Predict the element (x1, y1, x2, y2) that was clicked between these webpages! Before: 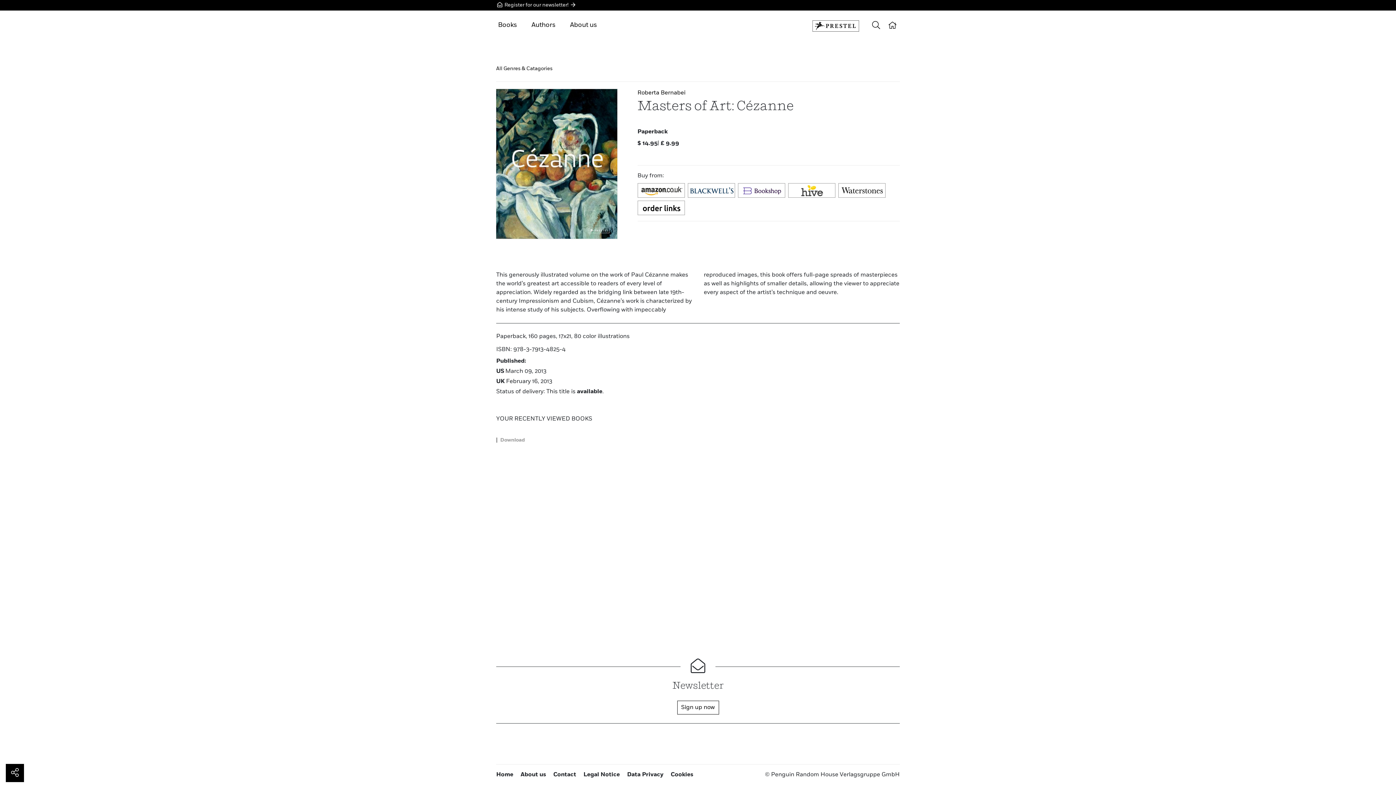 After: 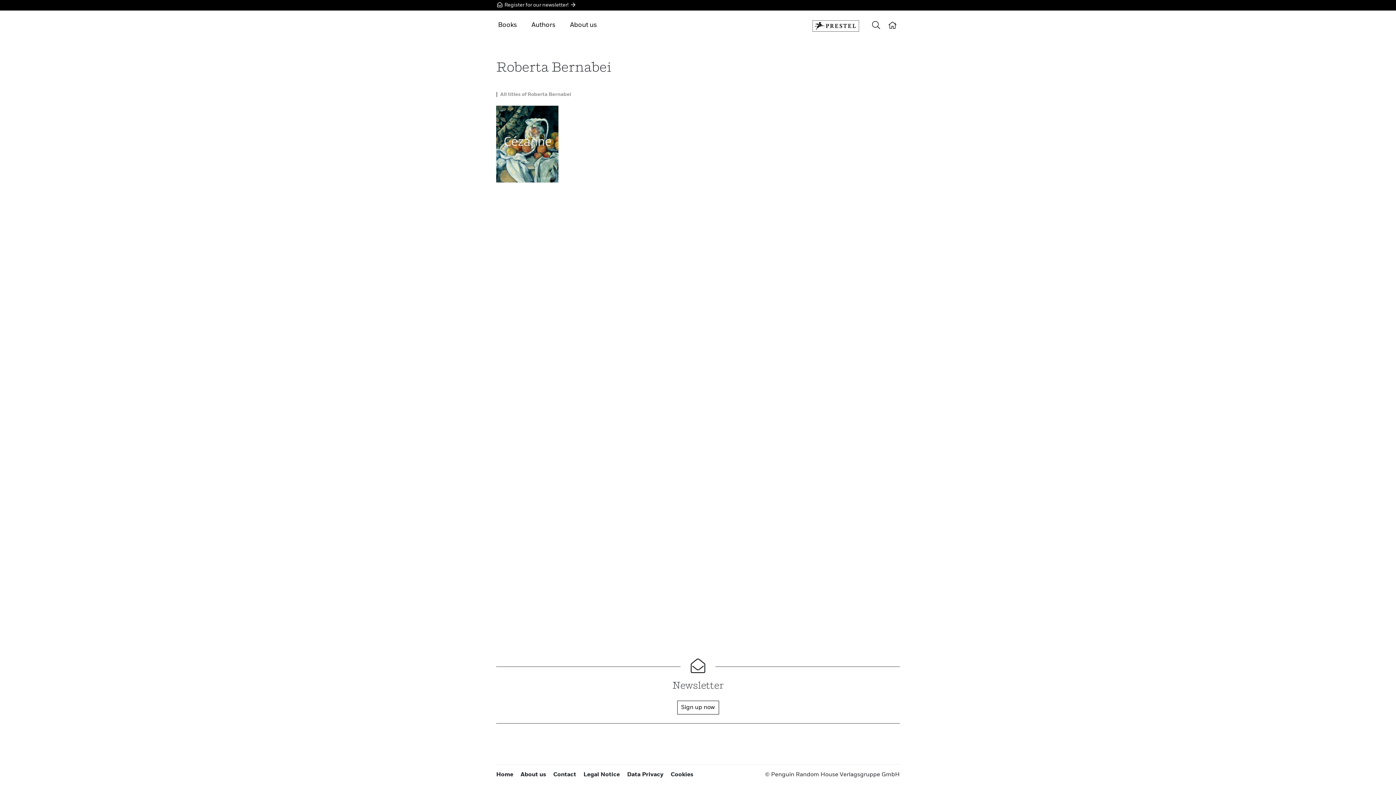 Action: label: Roberta Bernabei bbox: (637, 90, 685, 96)